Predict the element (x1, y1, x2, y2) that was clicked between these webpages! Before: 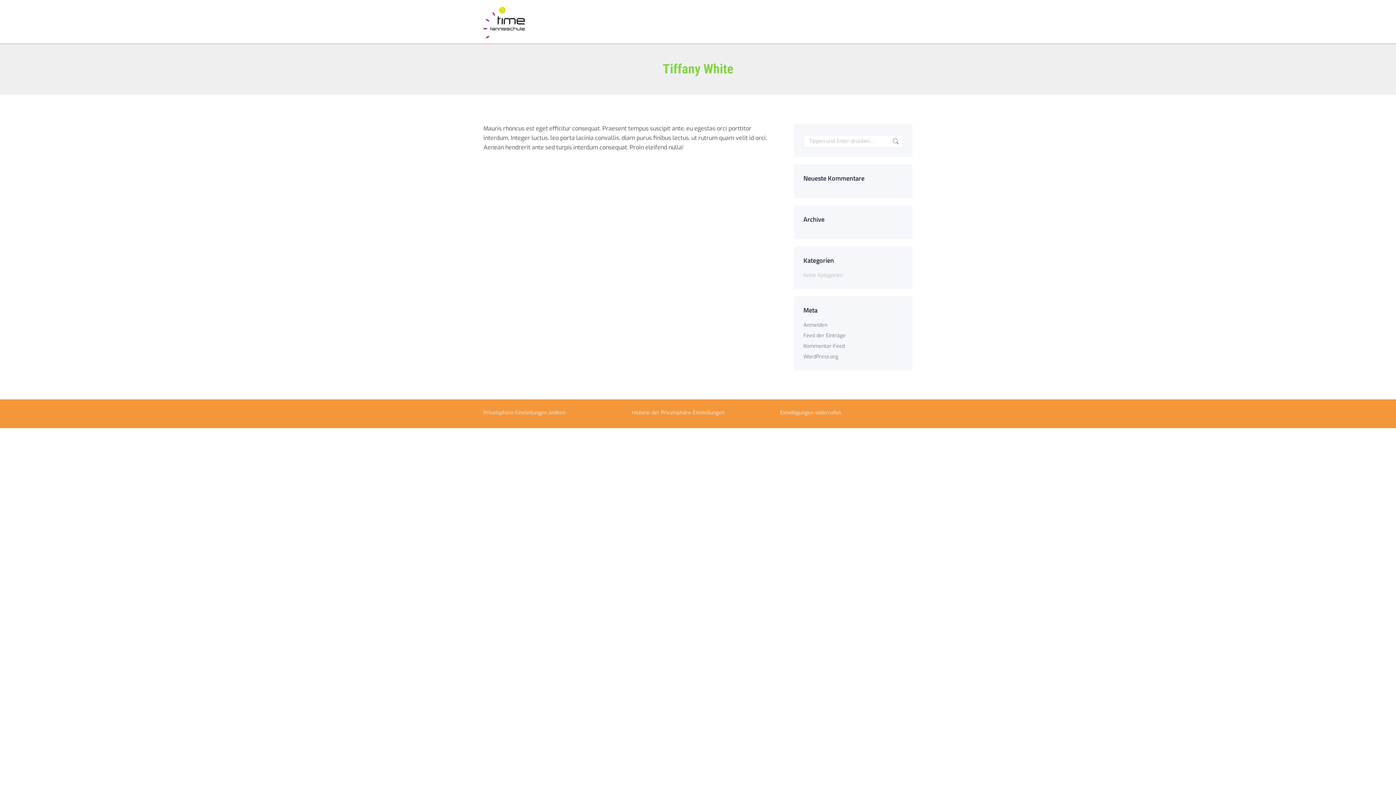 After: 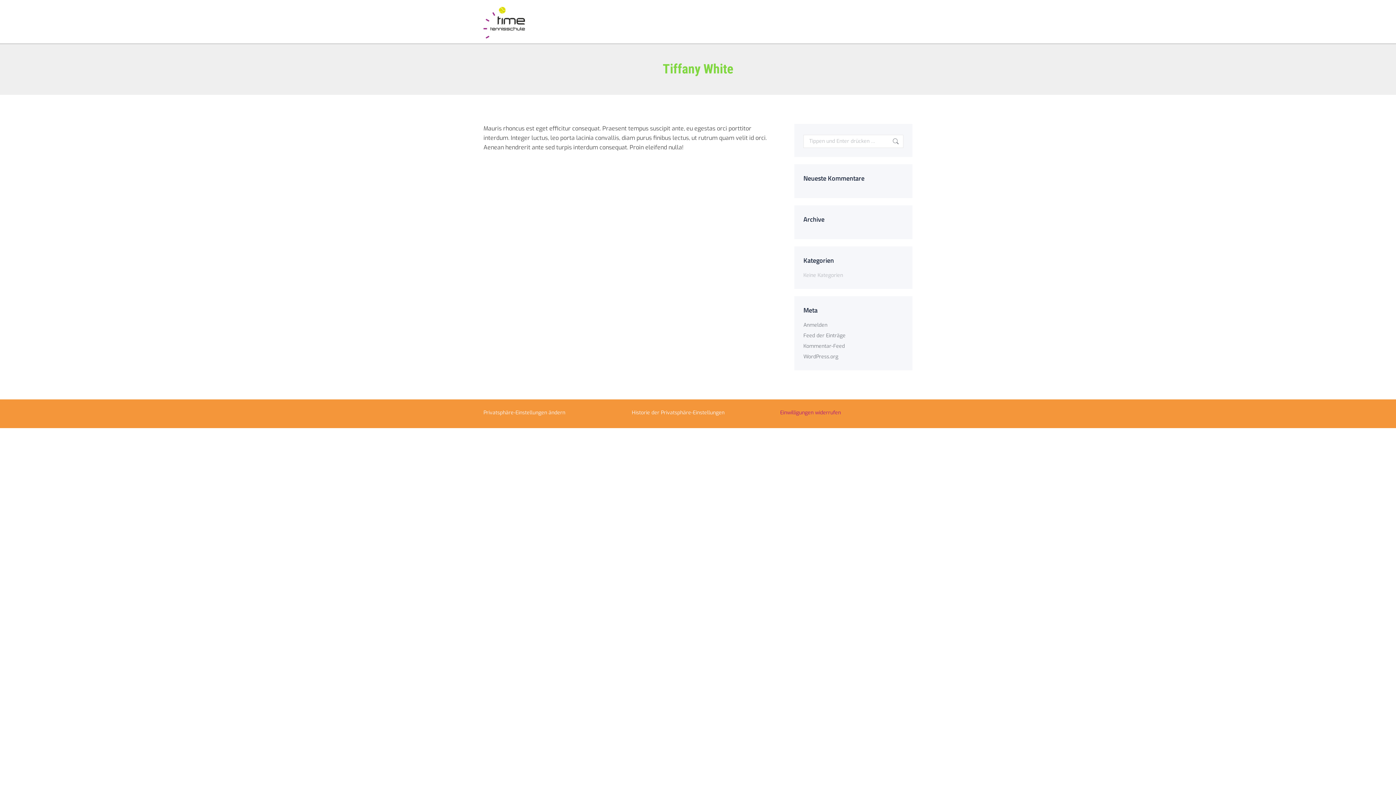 Action: label: Einwilligungen widerrufen bbox: (780, 409, 841, 416)